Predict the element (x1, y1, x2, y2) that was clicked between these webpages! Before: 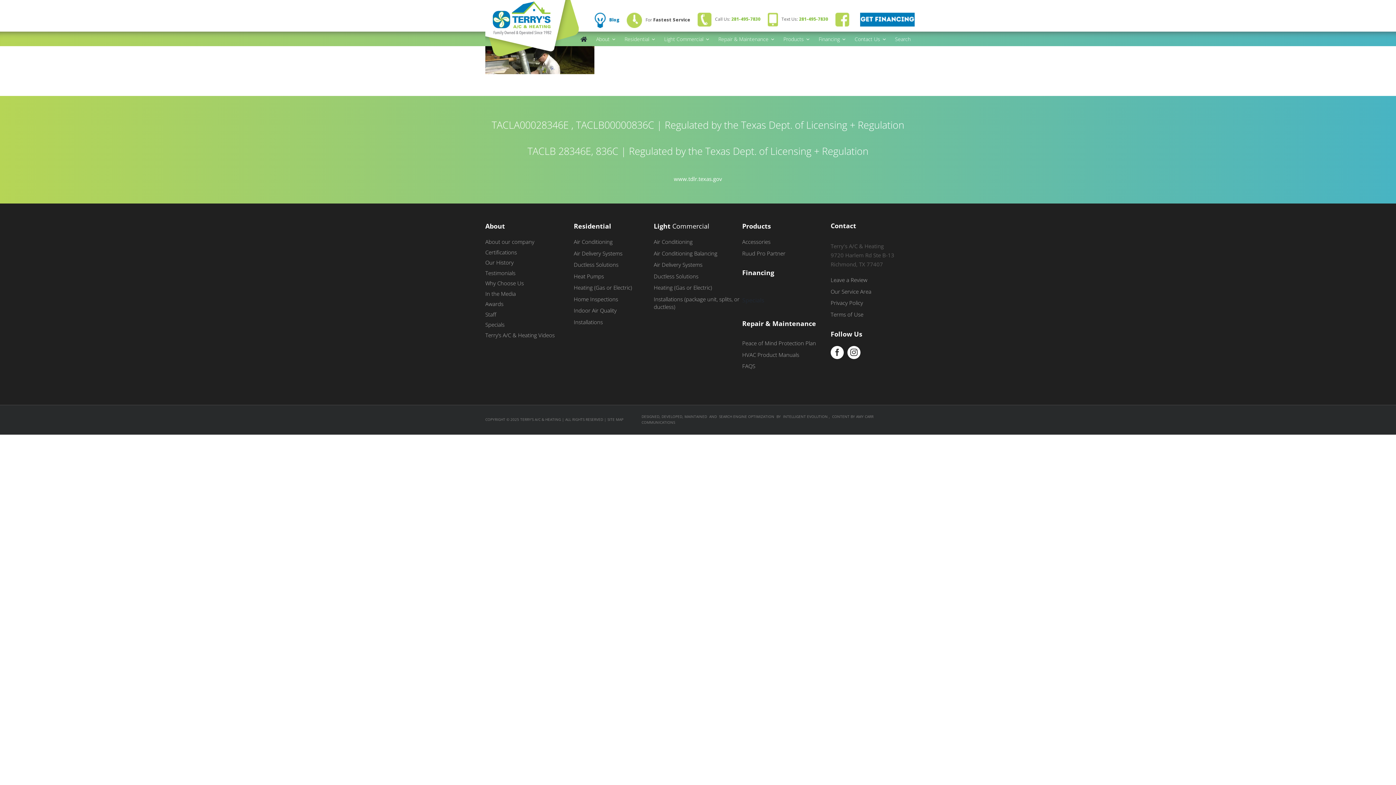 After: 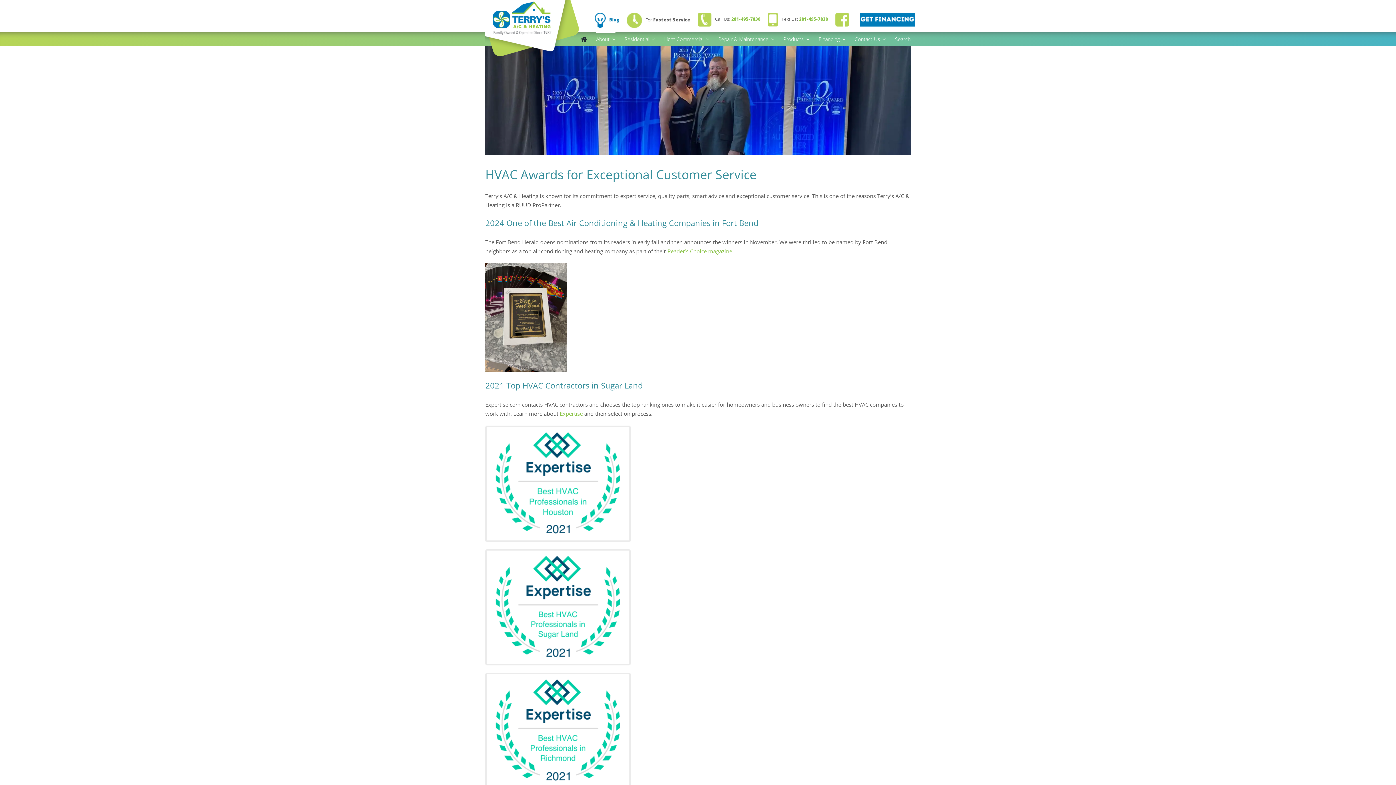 Action: bbox: (485, 300, 556, 310) label: Awards